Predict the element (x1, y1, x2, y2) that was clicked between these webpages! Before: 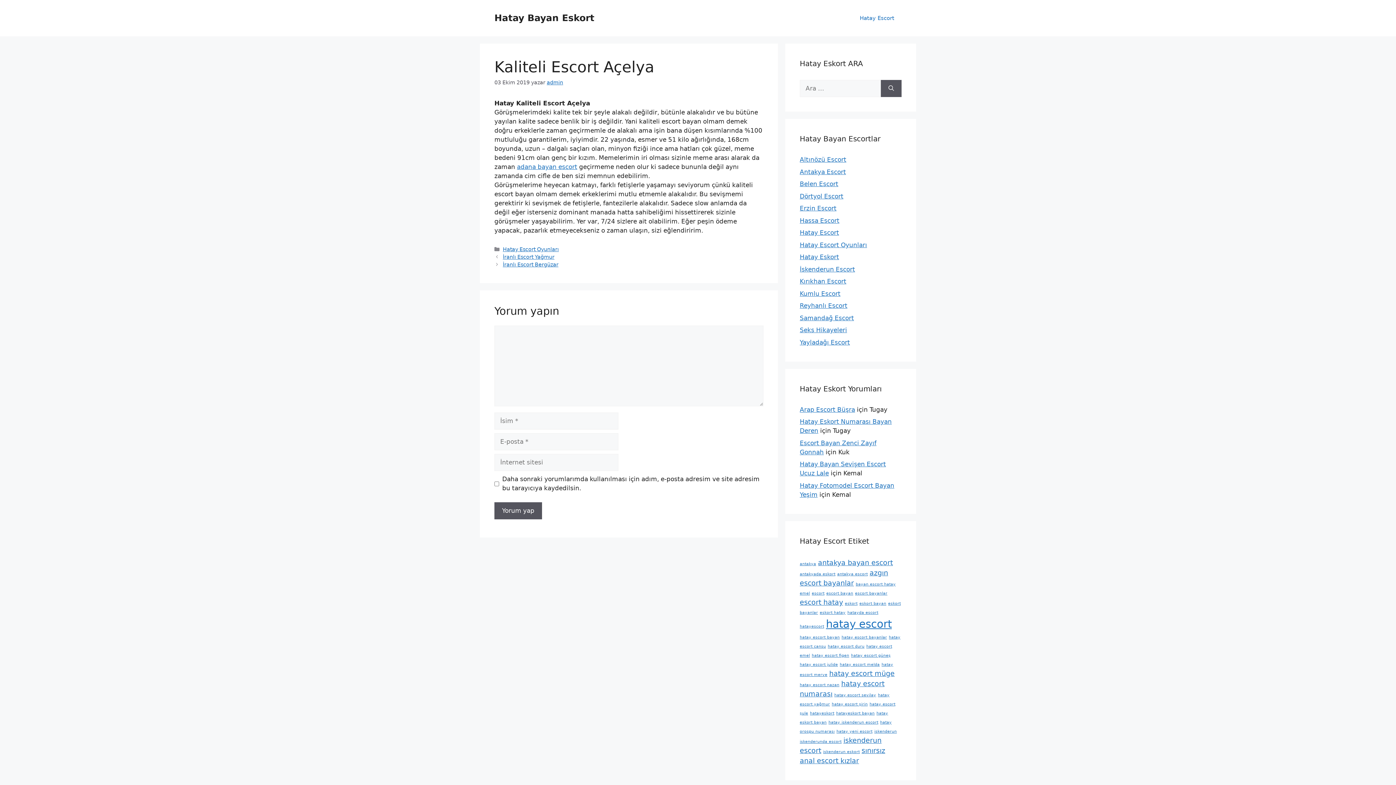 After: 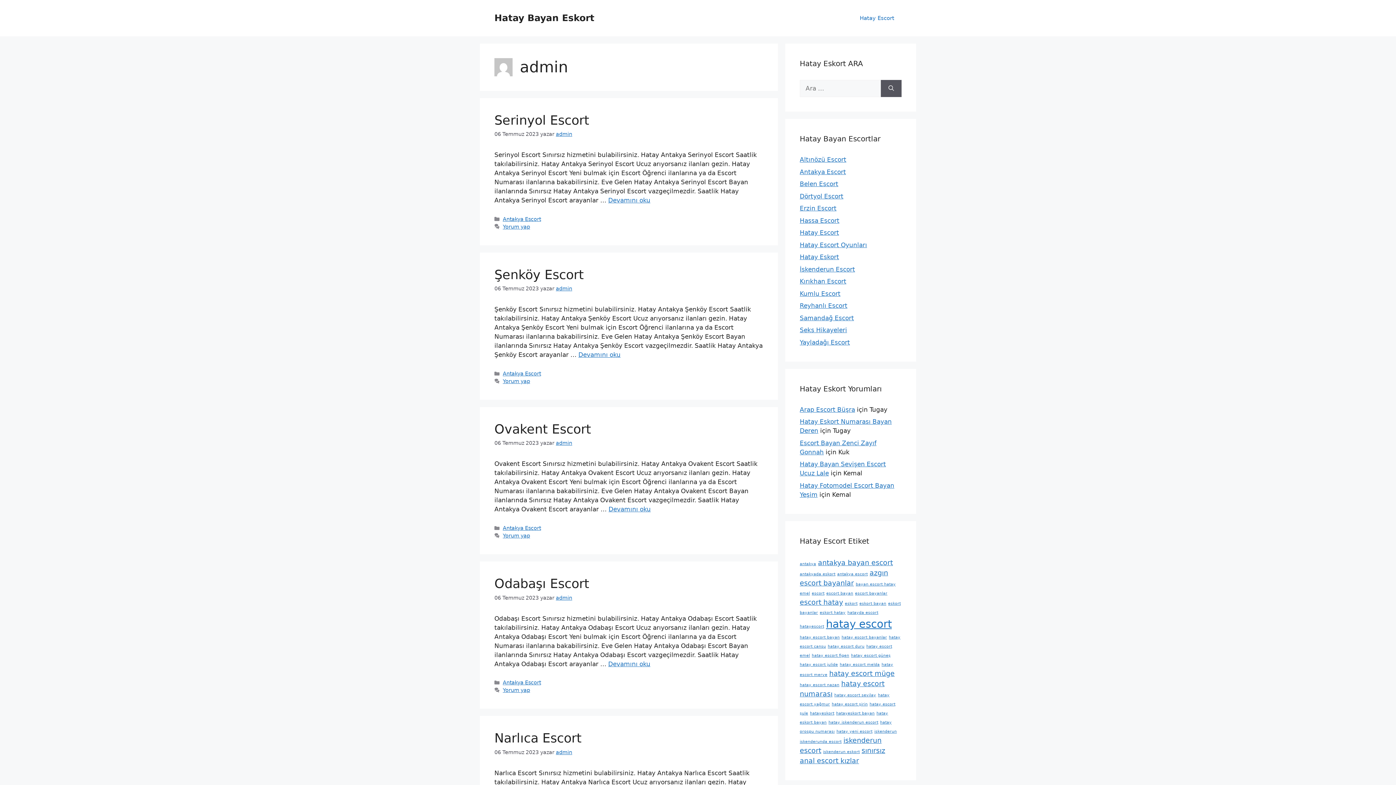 Action: bbox: (546, 79, 563, 85) label: admin